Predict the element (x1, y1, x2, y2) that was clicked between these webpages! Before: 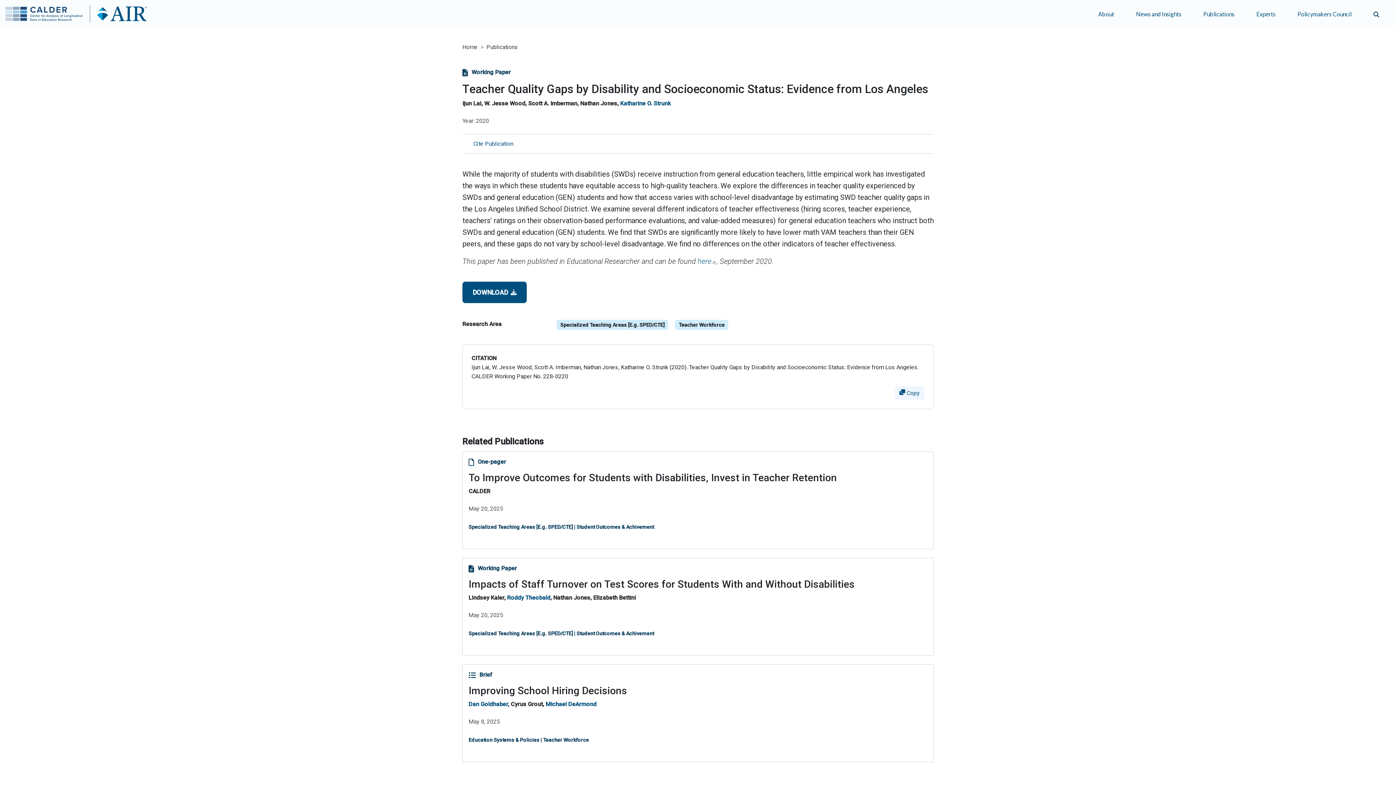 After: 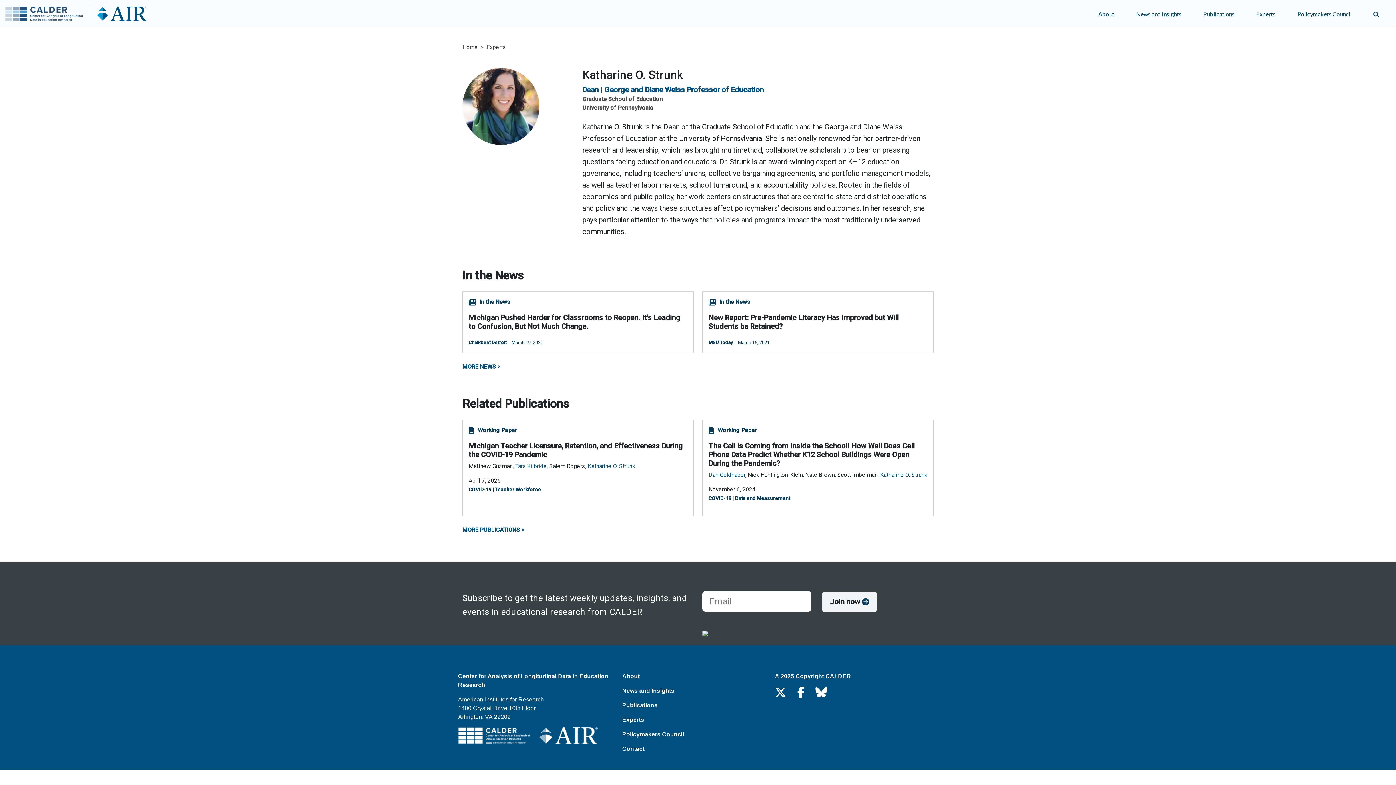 Action: bbox: (620, 100, 670, 106) label: Katharine O. Strunk